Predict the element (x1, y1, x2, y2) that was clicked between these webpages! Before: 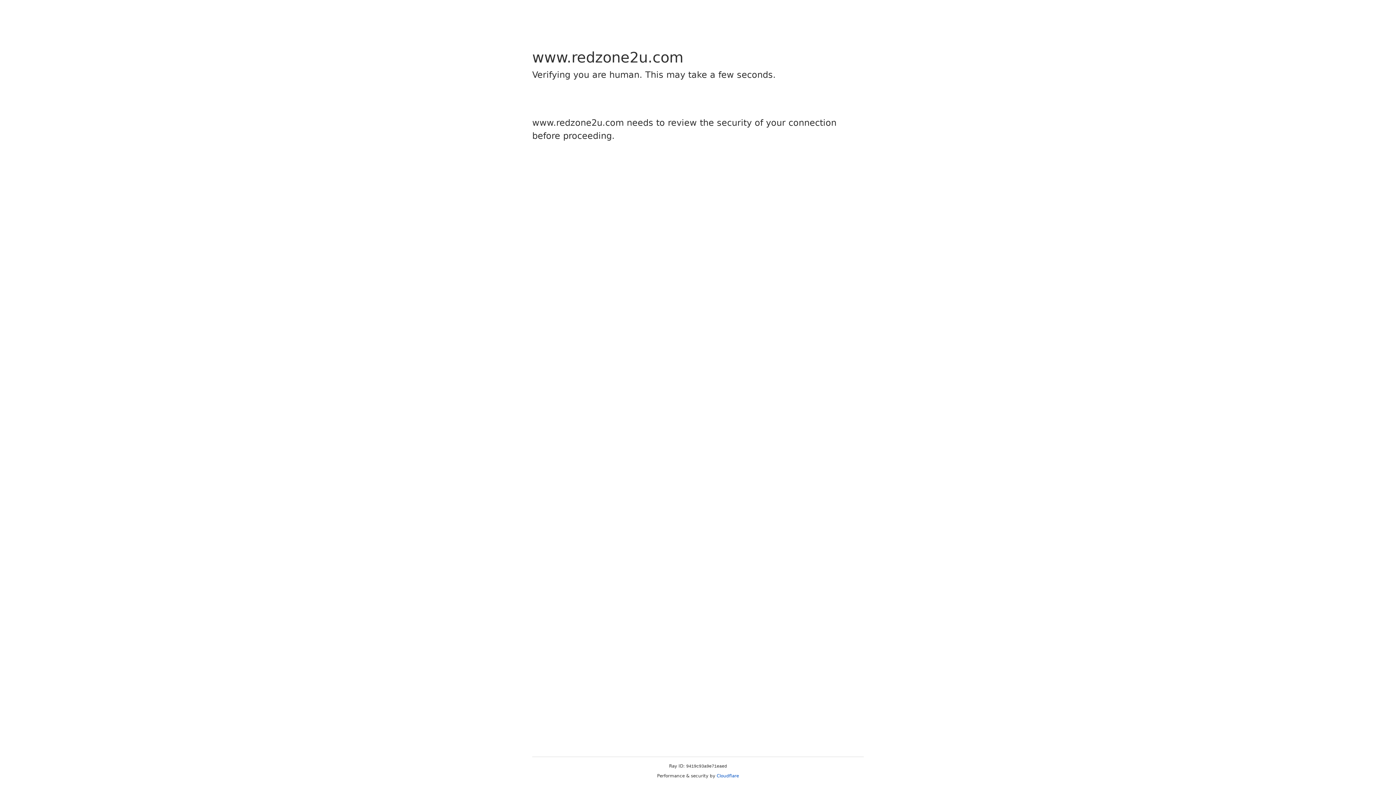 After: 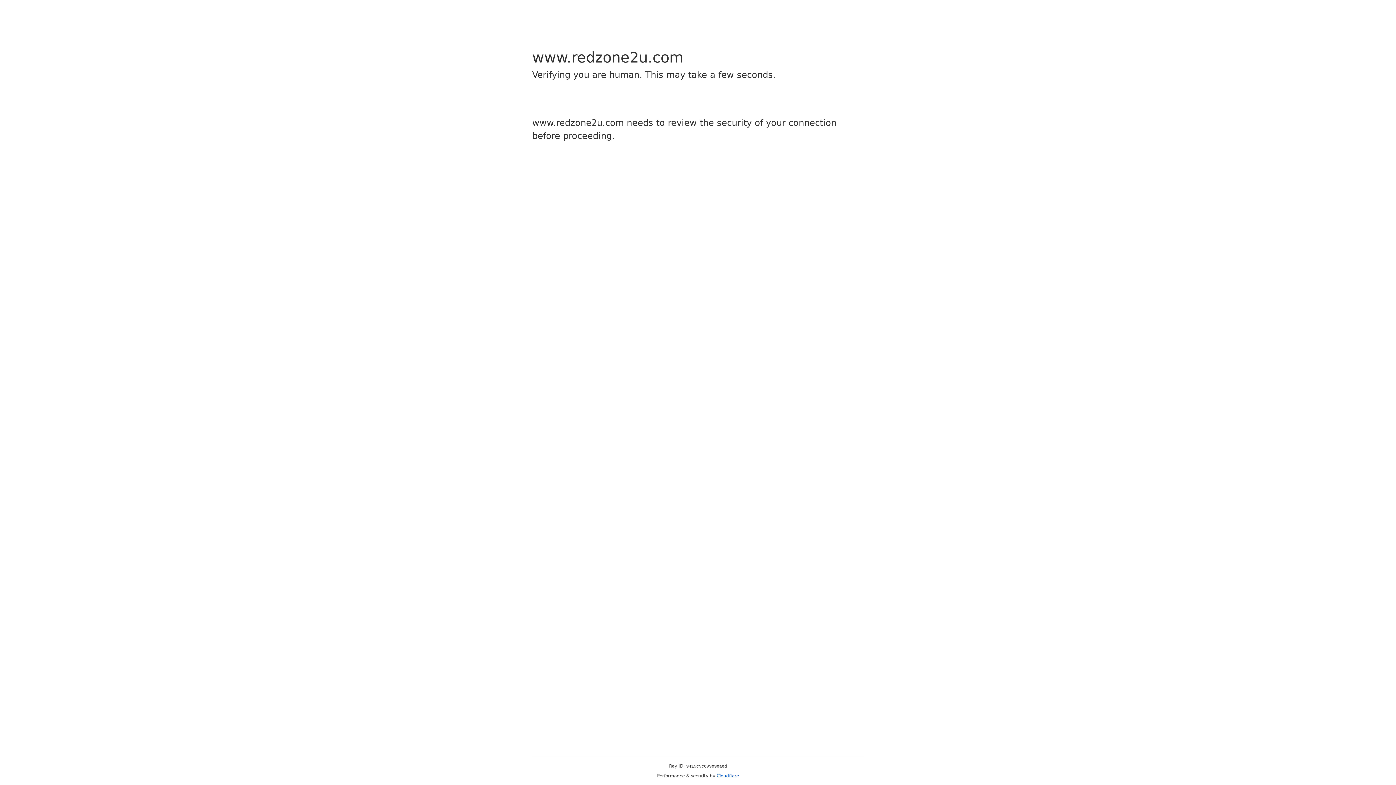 Action: bbox: (716, 773, 739, 778) label: Cloudflare